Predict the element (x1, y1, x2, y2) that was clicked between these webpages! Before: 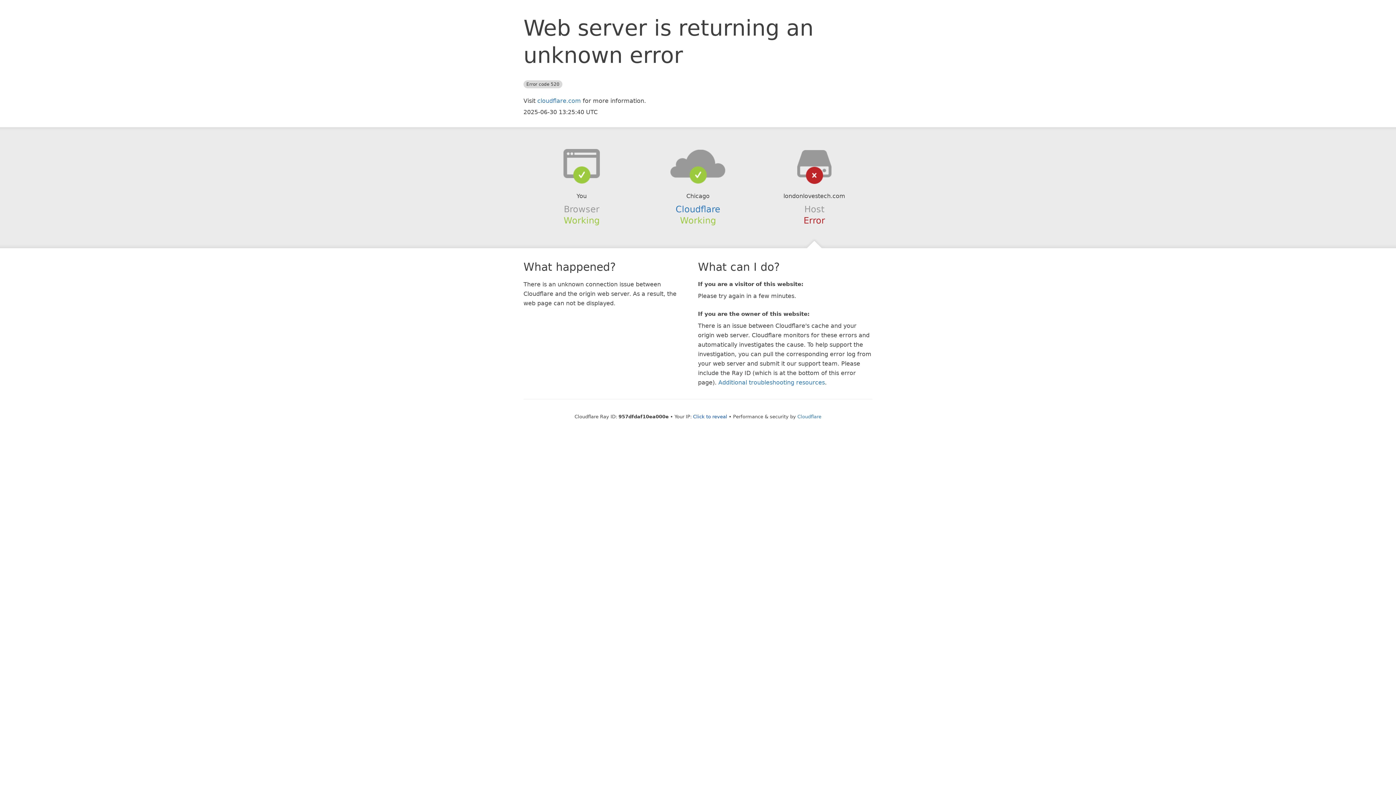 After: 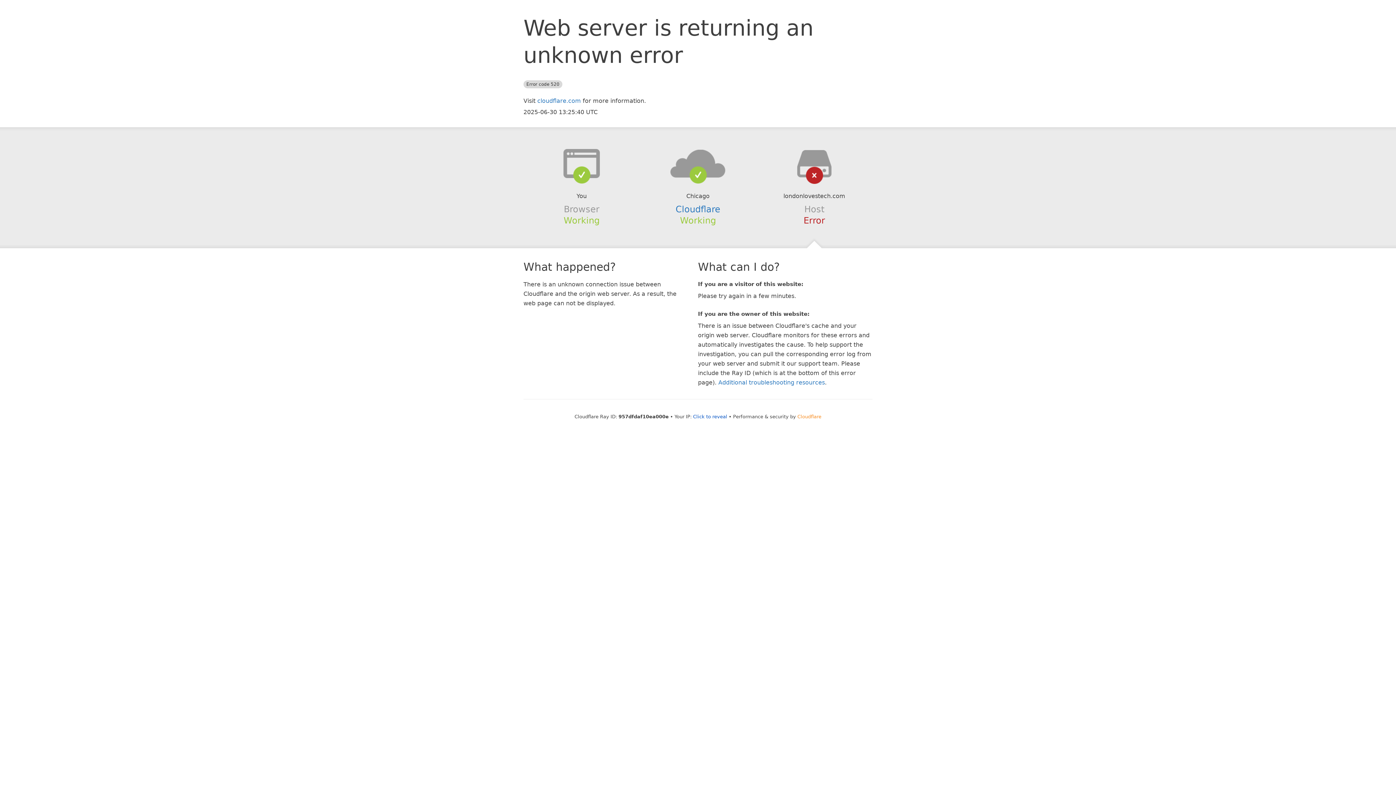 Action: bbox: (797, 414, 821, 419) label: Cloudflare